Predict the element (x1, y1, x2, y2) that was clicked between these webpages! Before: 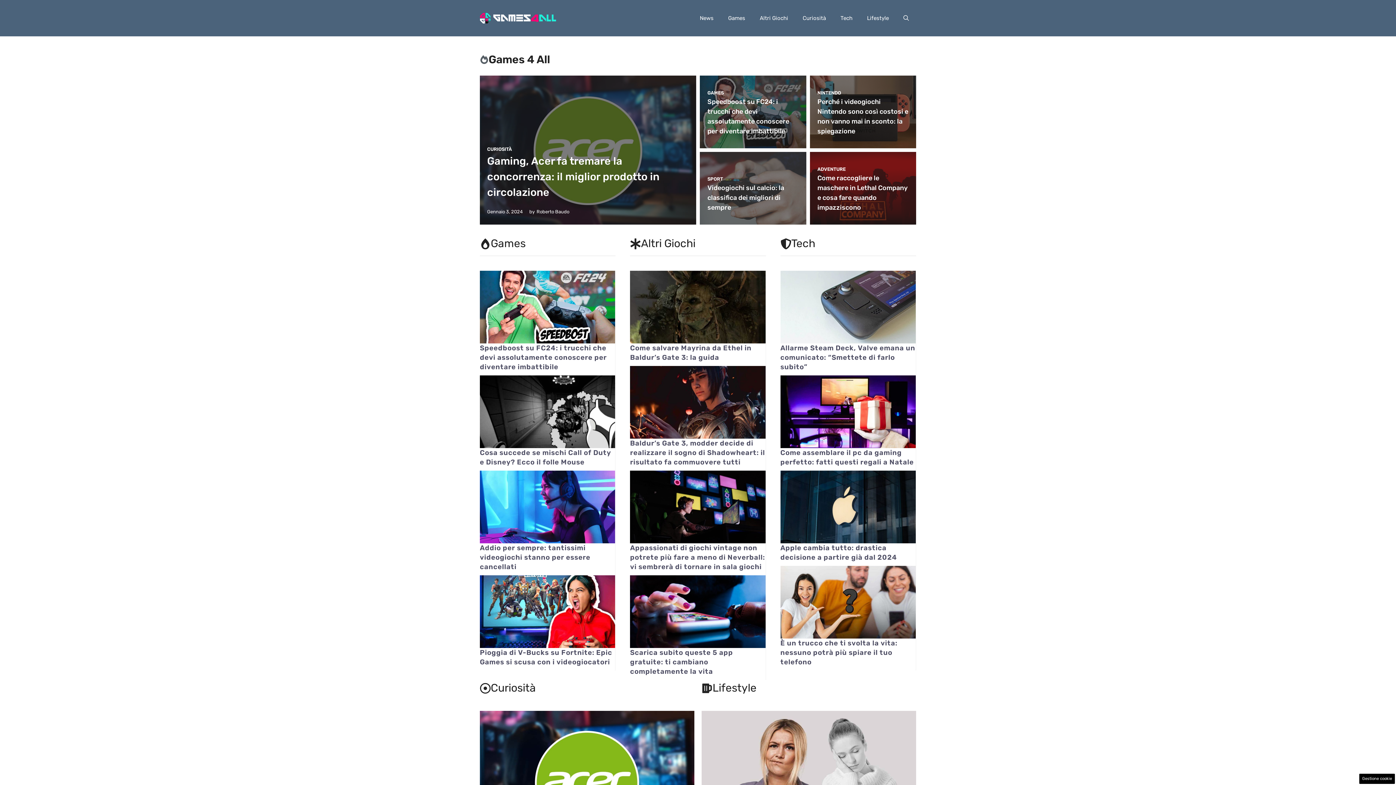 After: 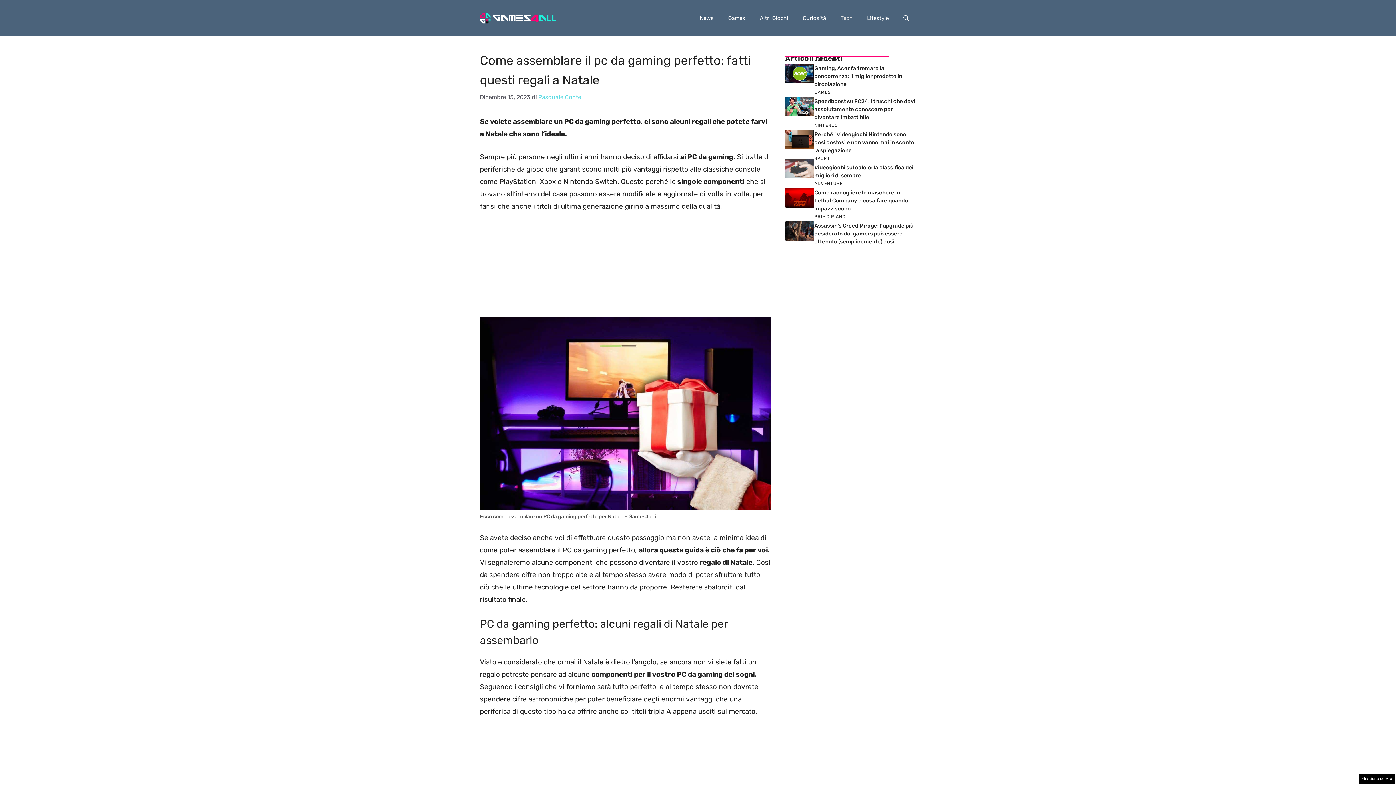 Action: bbox: (780, 407, 915, 415)